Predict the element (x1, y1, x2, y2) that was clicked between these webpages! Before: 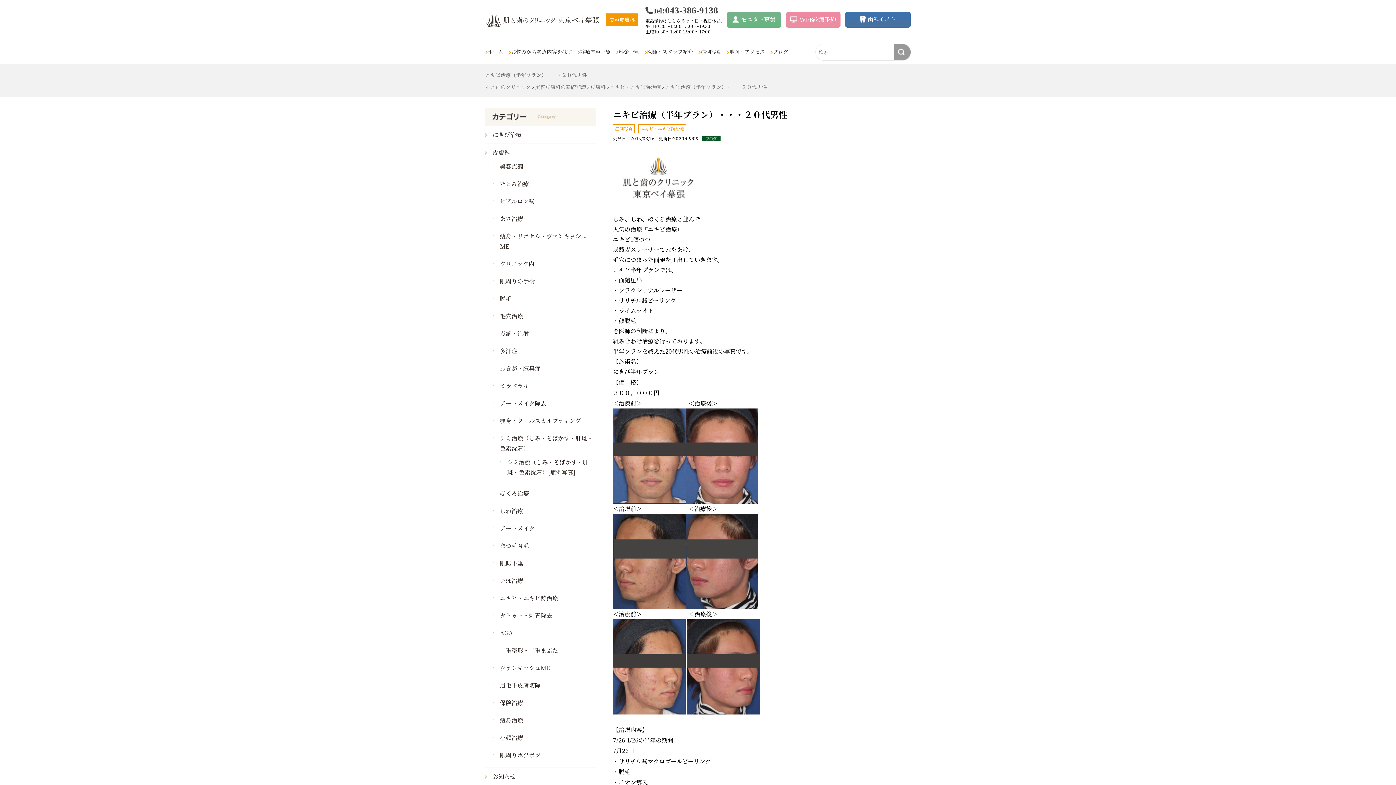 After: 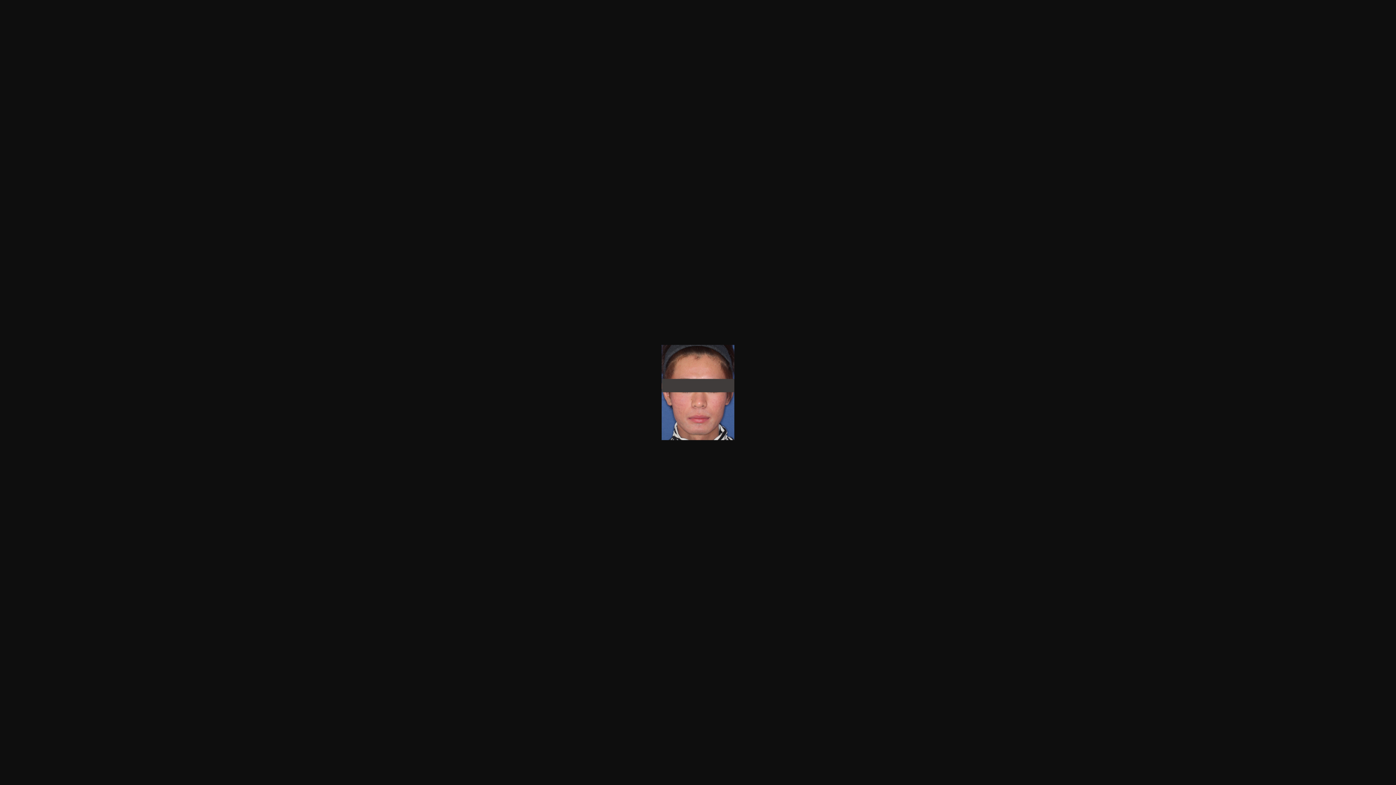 Action: bbox: (685, 494, 758, 502)